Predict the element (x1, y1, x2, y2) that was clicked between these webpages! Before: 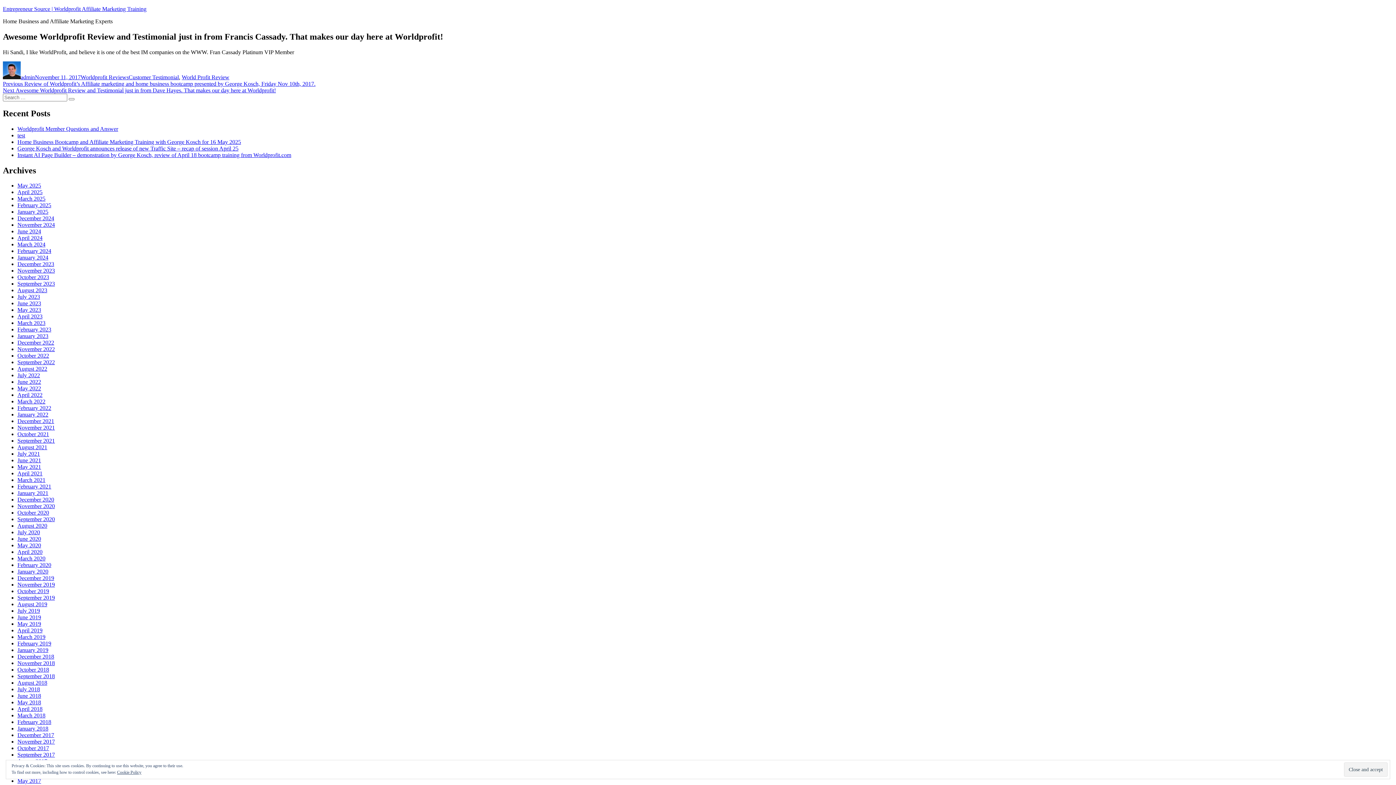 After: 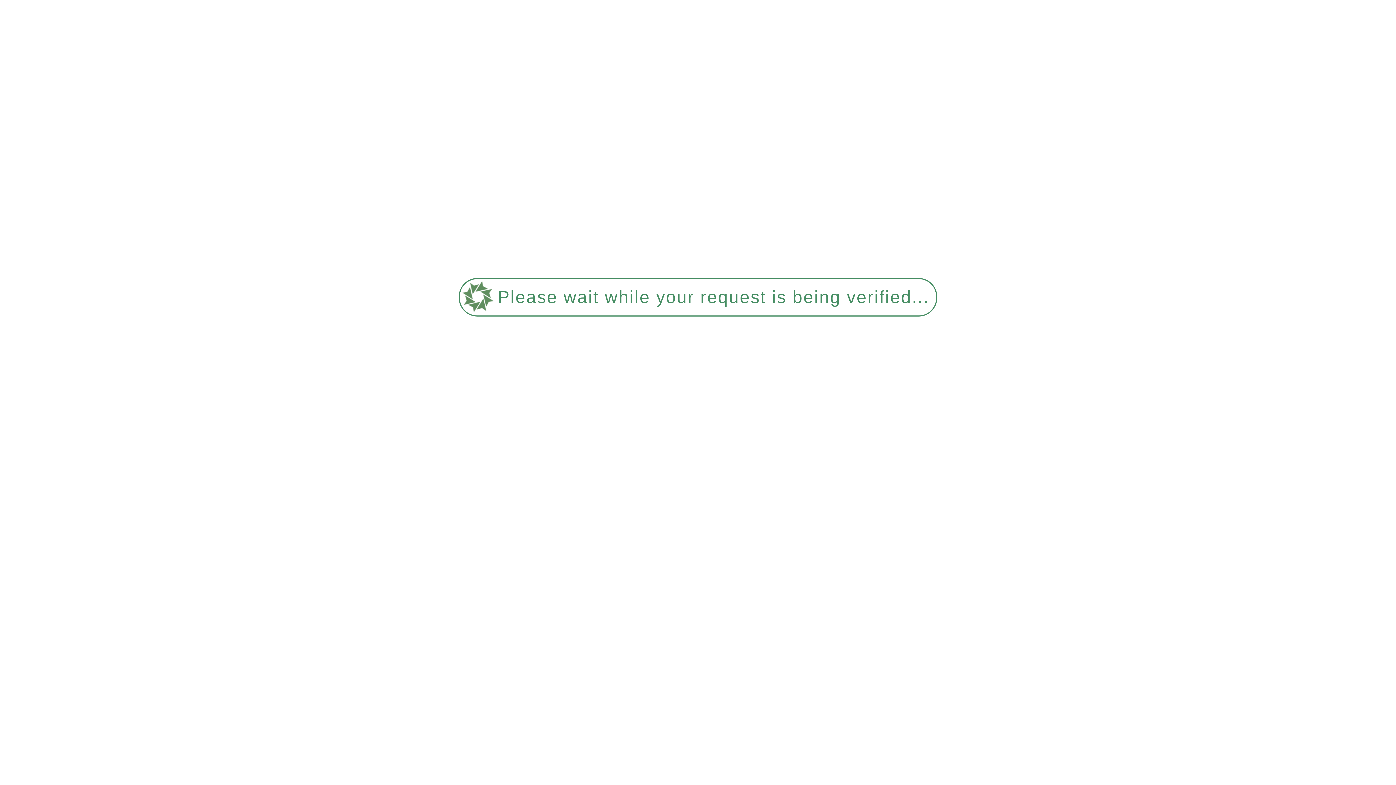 Action: label: January 2021 bbox: (17, 490, 48, 496)